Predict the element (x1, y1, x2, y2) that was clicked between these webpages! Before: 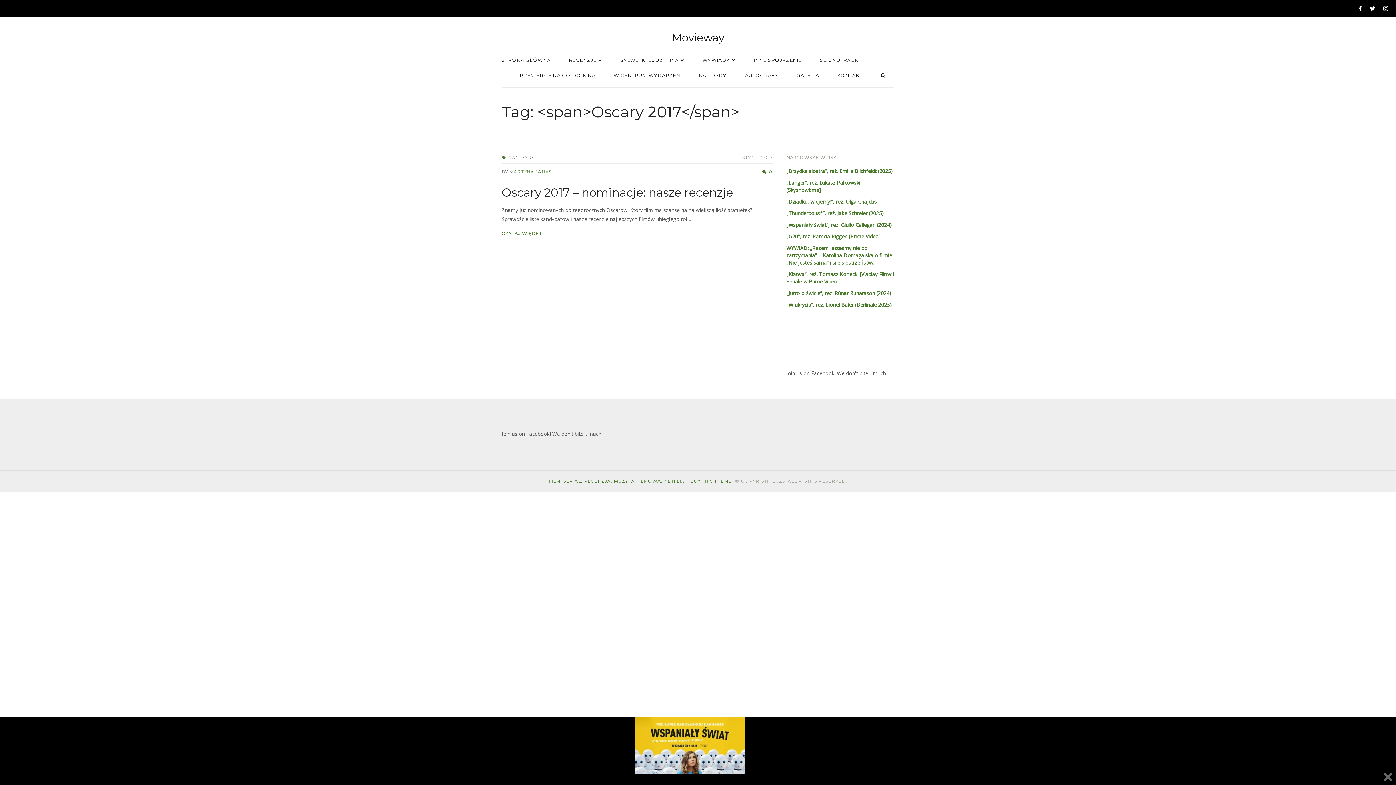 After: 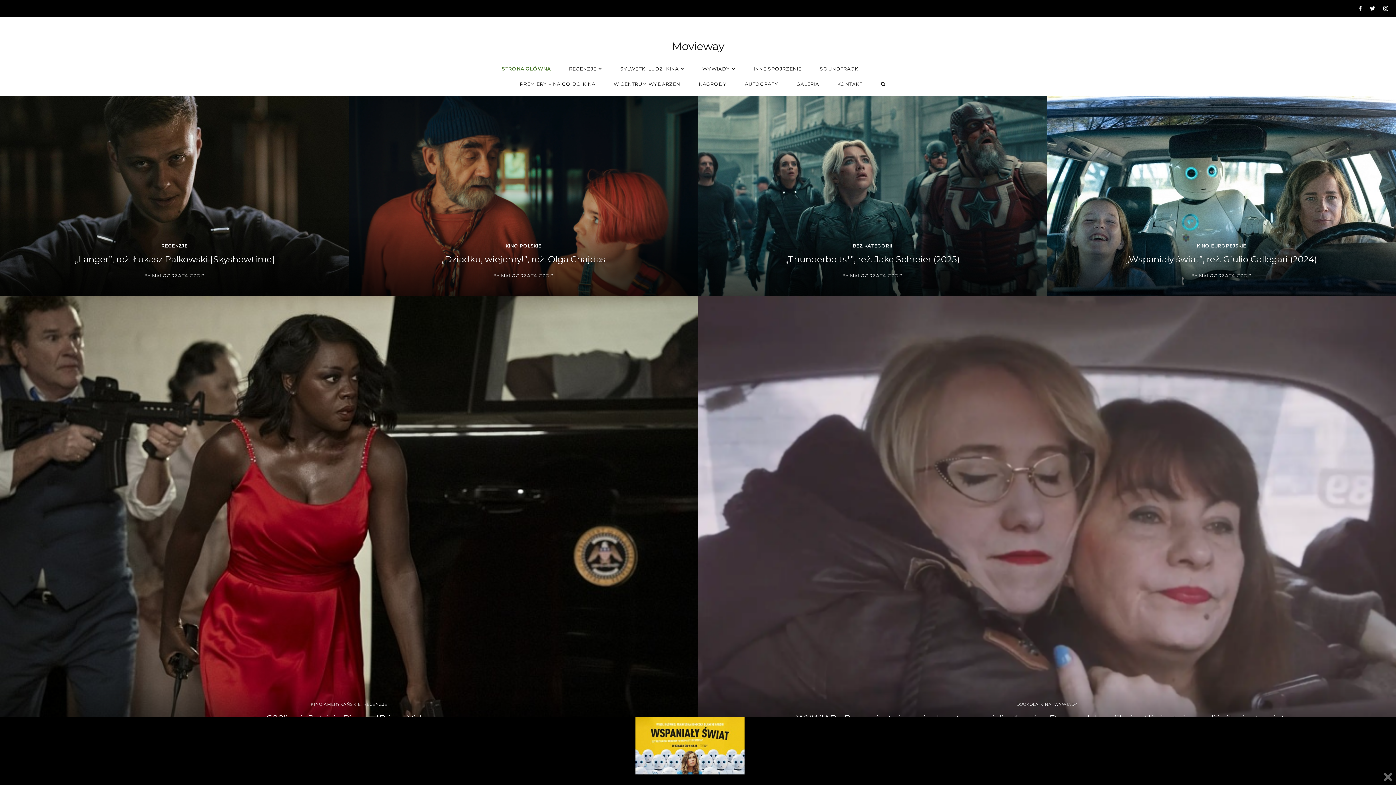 Action: bbox: (548, 478, 684, 484) label: FILM, SERIAL, RECENZJA, MUZYKA FILMOWA, NETFLIX